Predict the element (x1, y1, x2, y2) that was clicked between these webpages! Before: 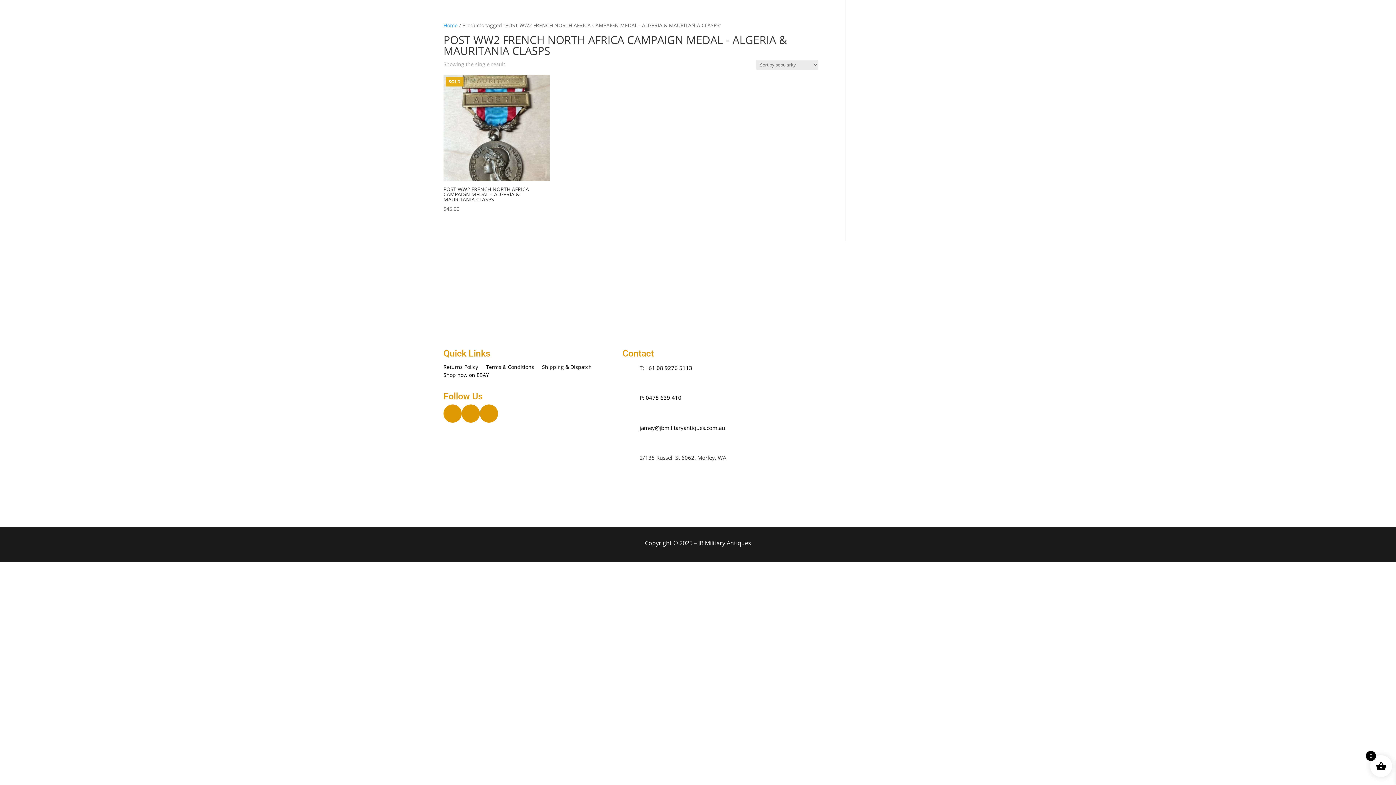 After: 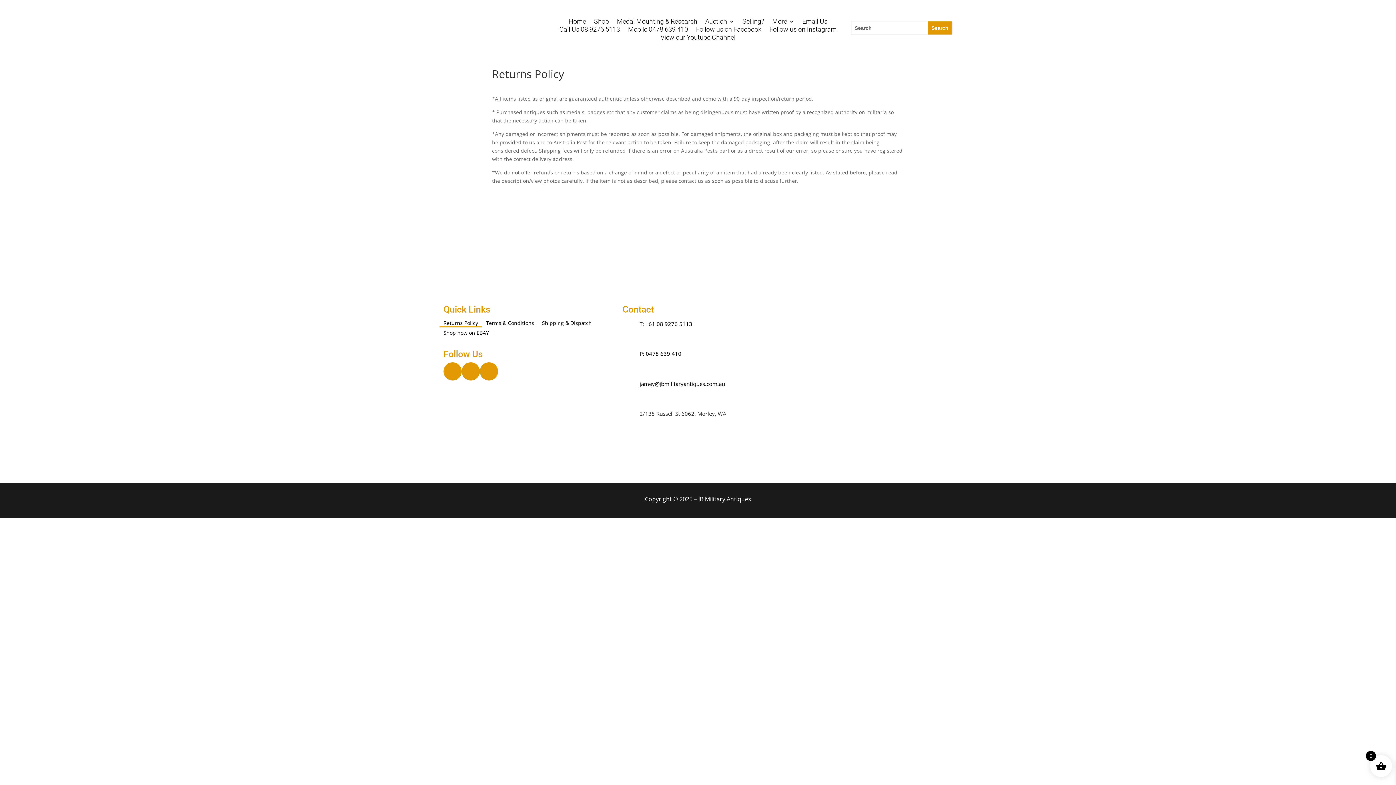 Action: bbox: (443, 361, 478, 369) label: Returns Policy